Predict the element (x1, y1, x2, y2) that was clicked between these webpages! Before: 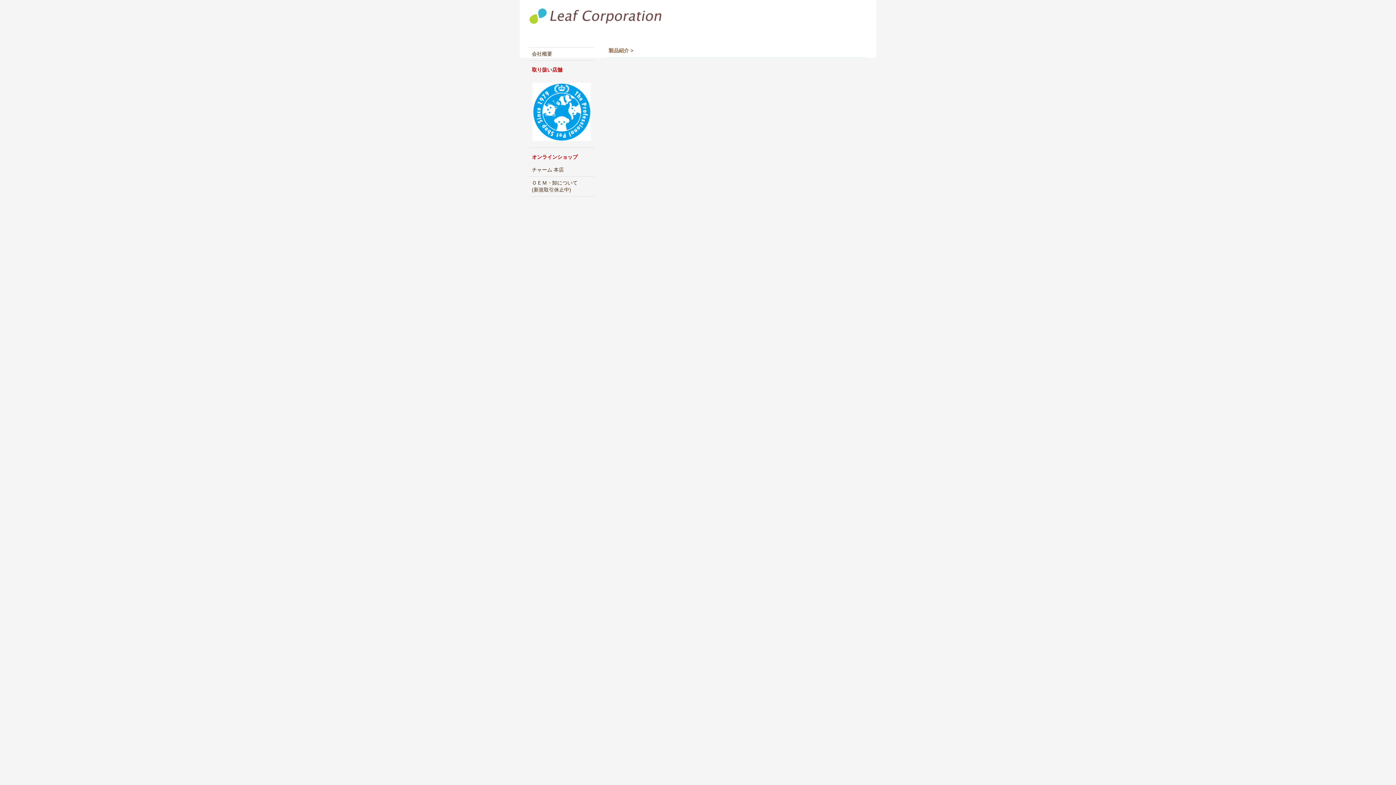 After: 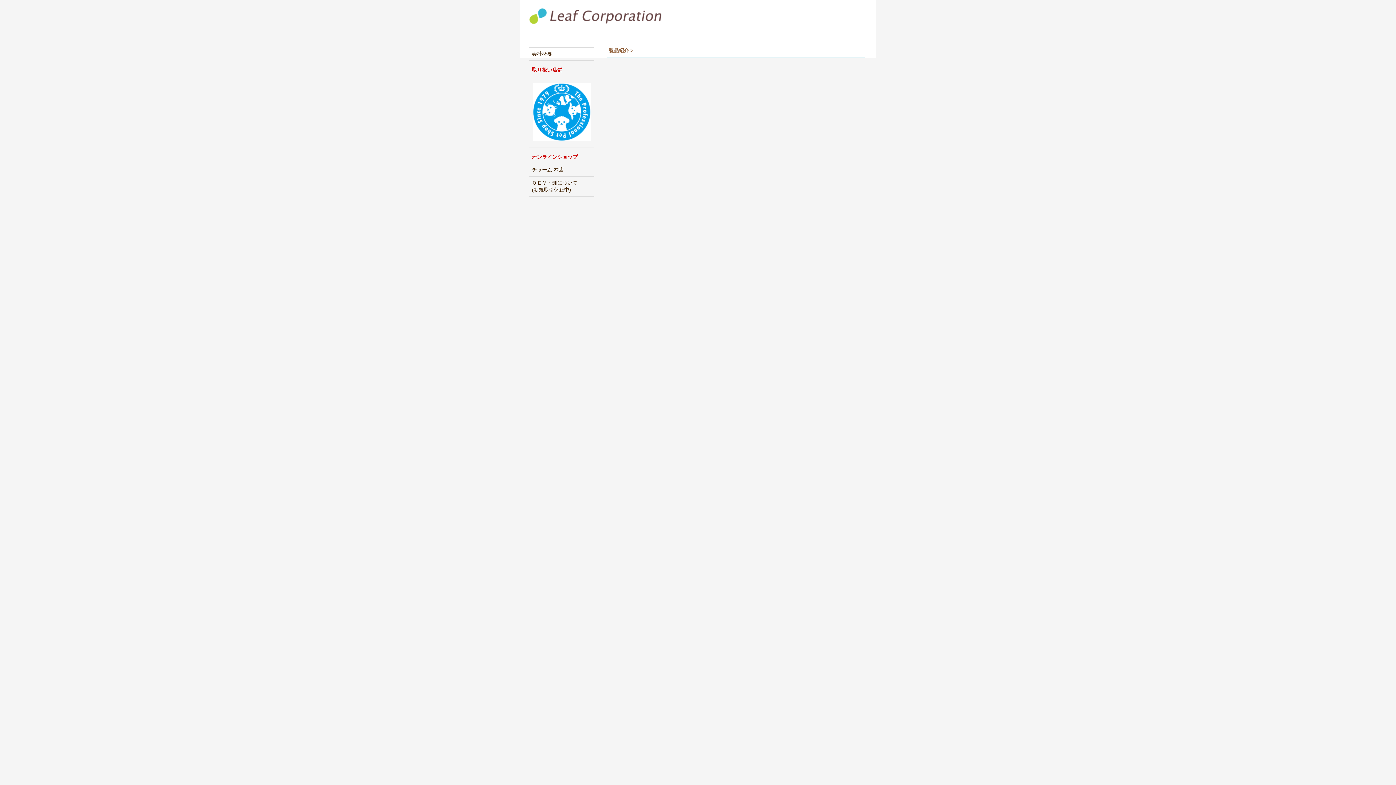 Action: bbox: (529, 202, 594, 208)